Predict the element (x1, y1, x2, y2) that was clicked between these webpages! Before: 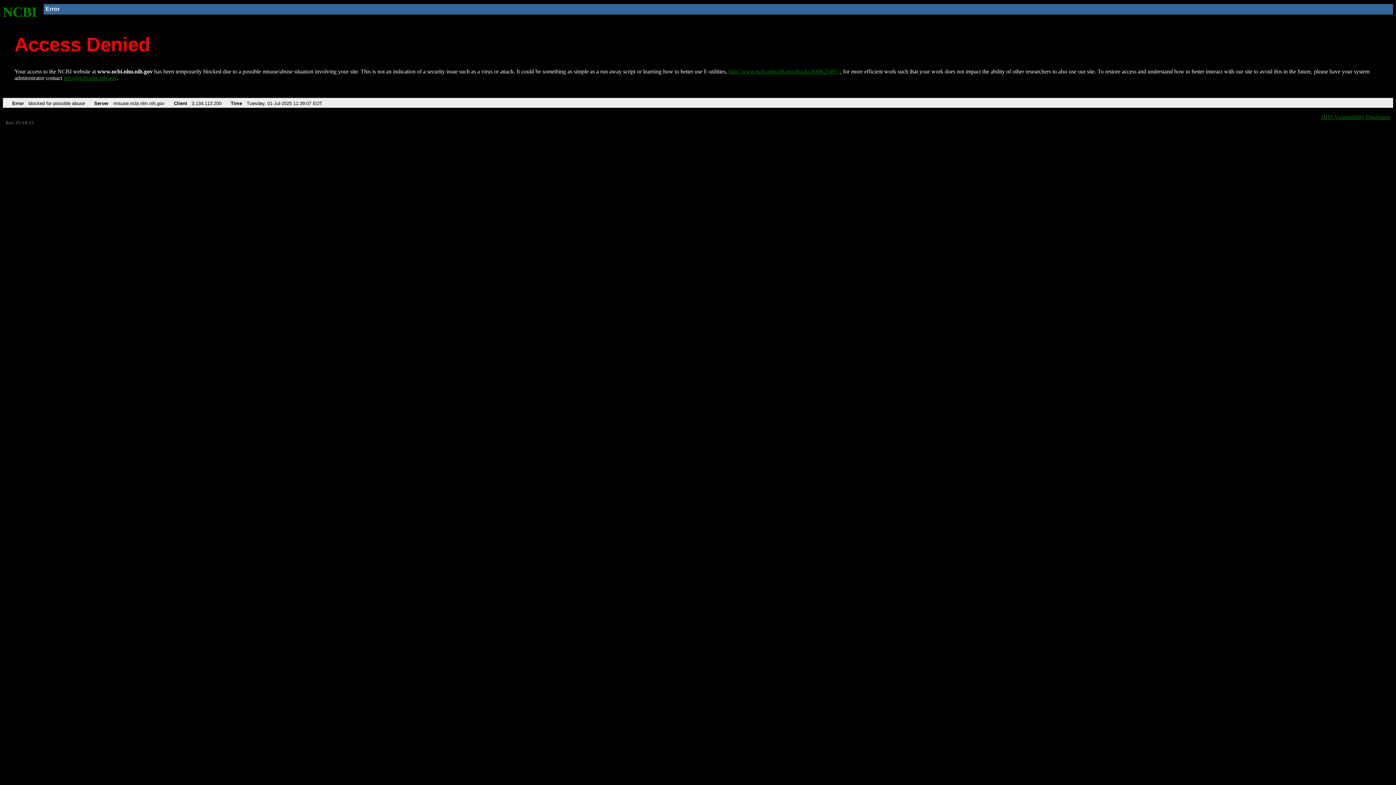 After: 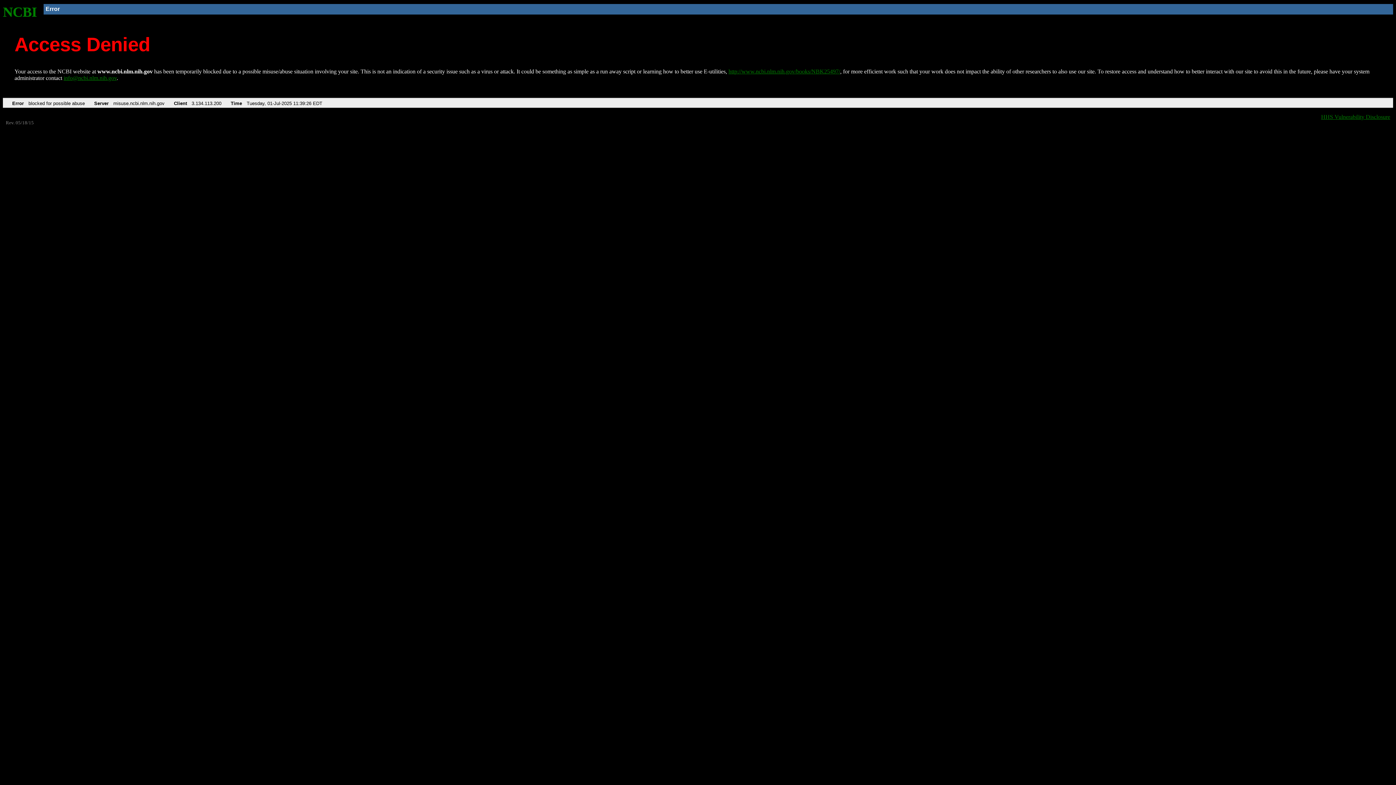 Action: bbox: (2, 4, 37, 19) label: NCBI